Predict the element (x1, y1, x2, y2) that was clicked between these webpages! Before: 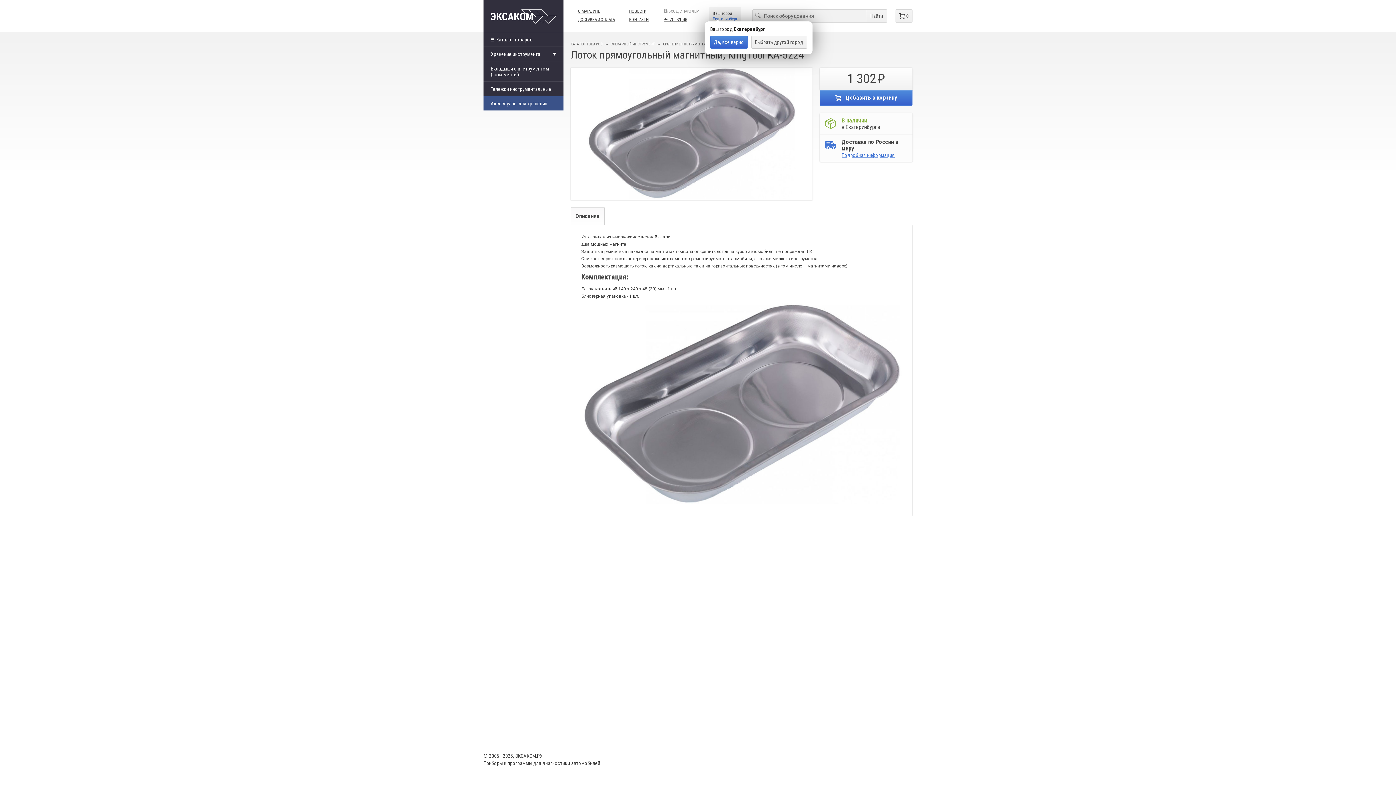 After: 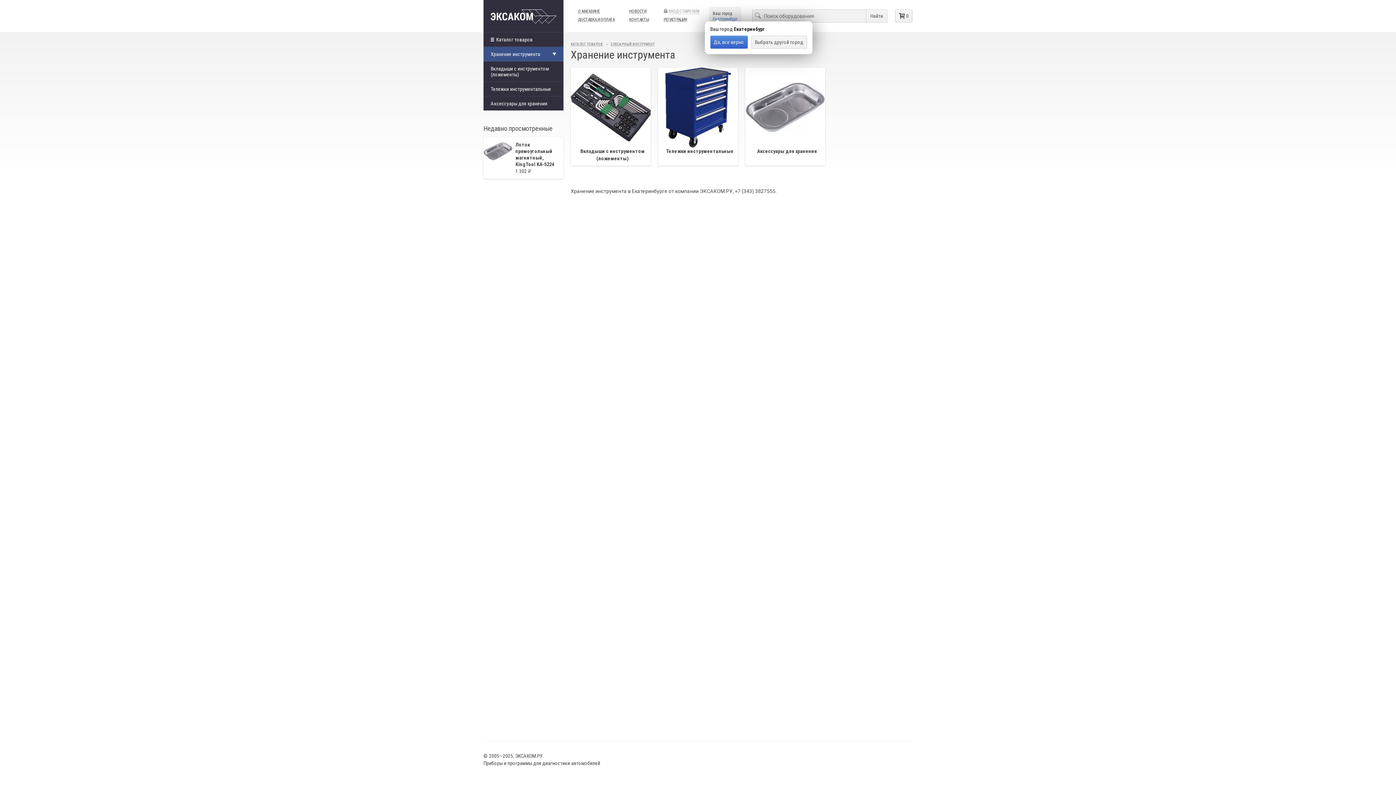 Action: label: Хранение инструмента bbox: (483, 46, 563, 61)